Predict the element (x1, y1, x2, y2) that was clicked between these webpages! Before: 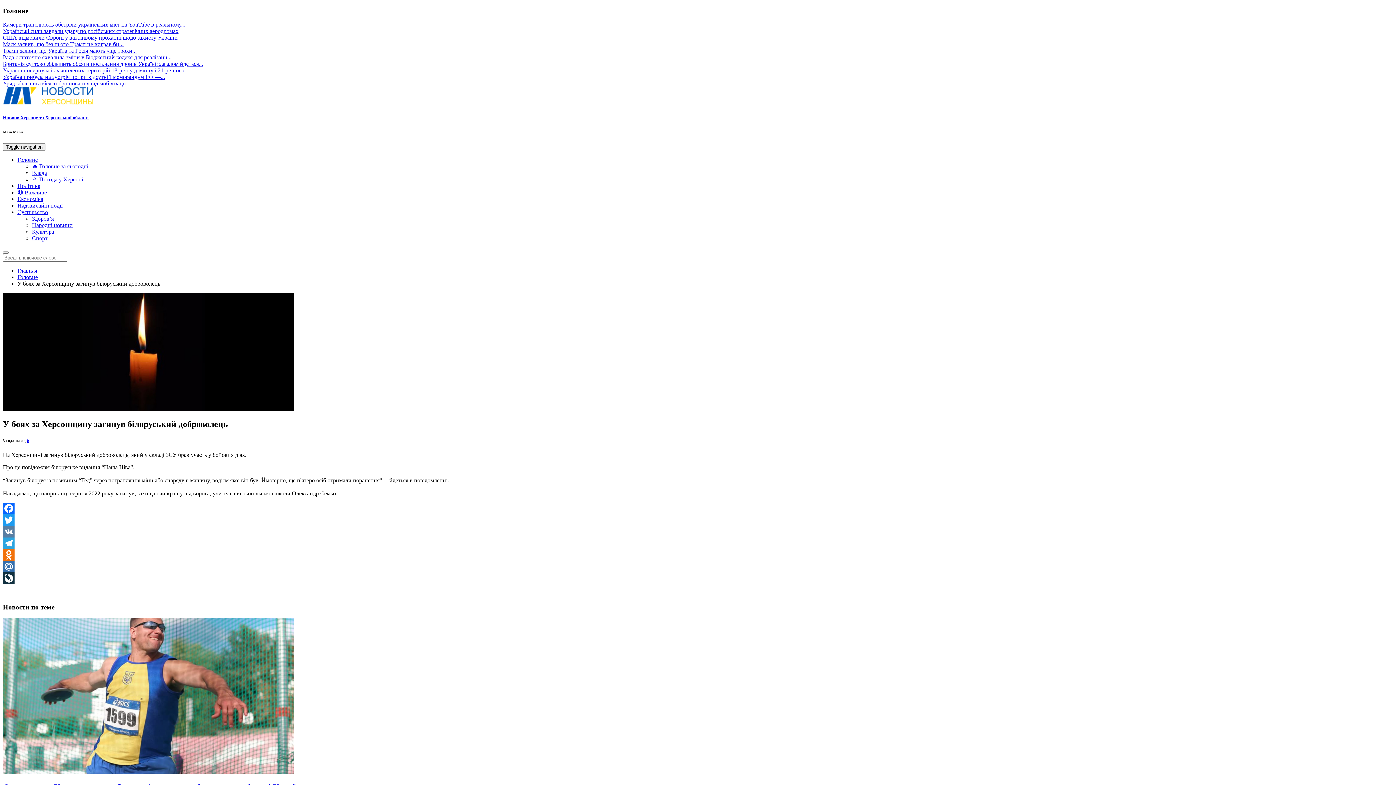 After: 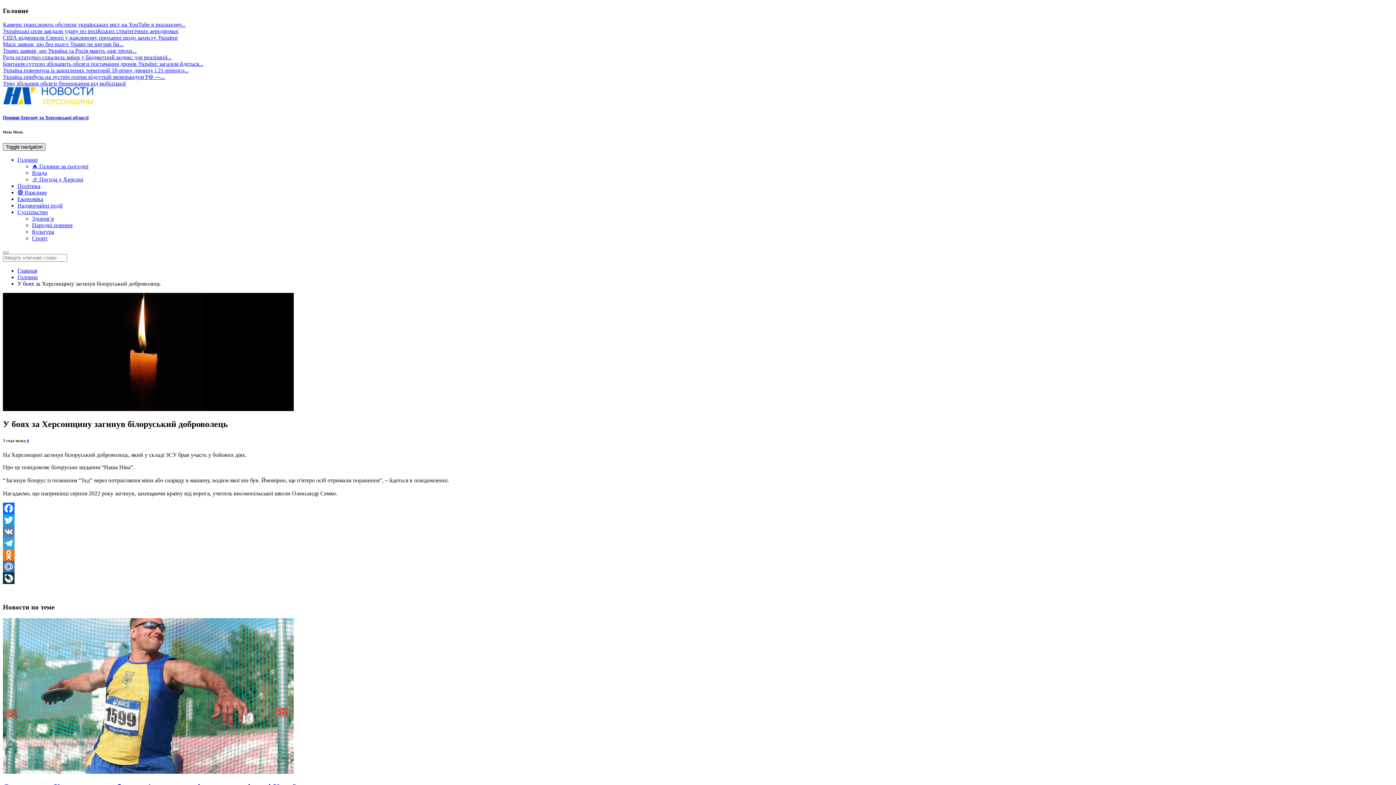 Action: label: Toggle navigation bbox: (2, 143, 45, 150)